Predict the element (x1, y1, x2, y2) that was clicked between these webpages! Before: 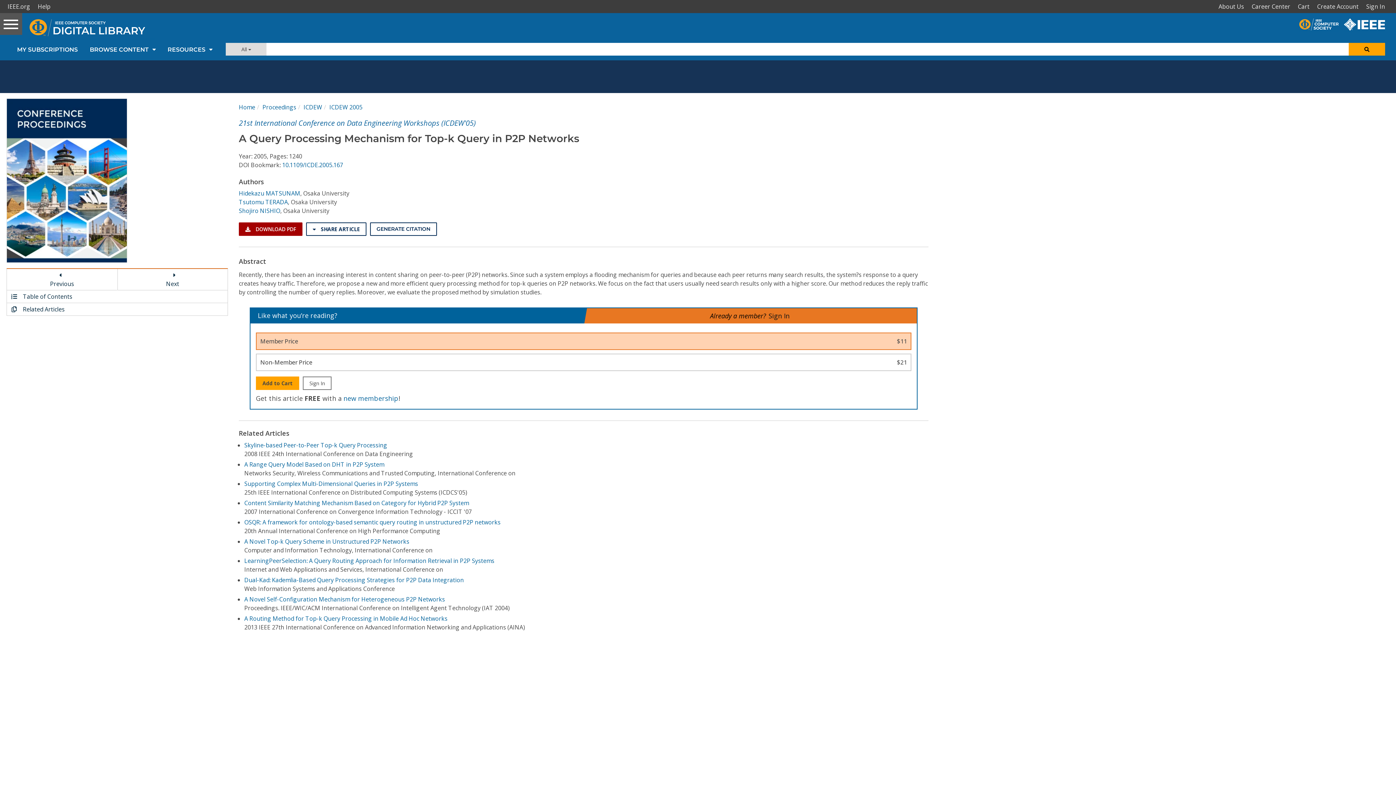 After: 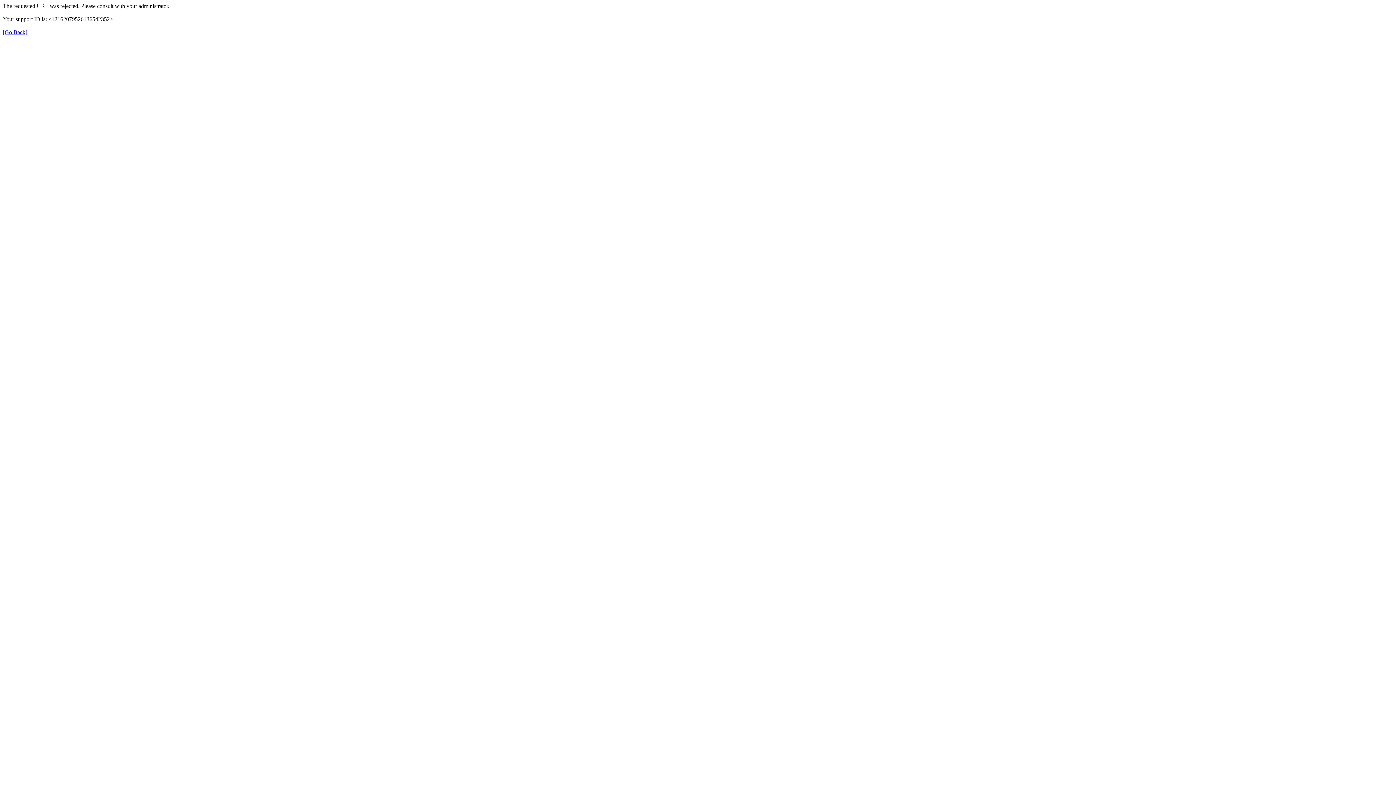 Action: bbox: (1344, 17, 1390, 25)